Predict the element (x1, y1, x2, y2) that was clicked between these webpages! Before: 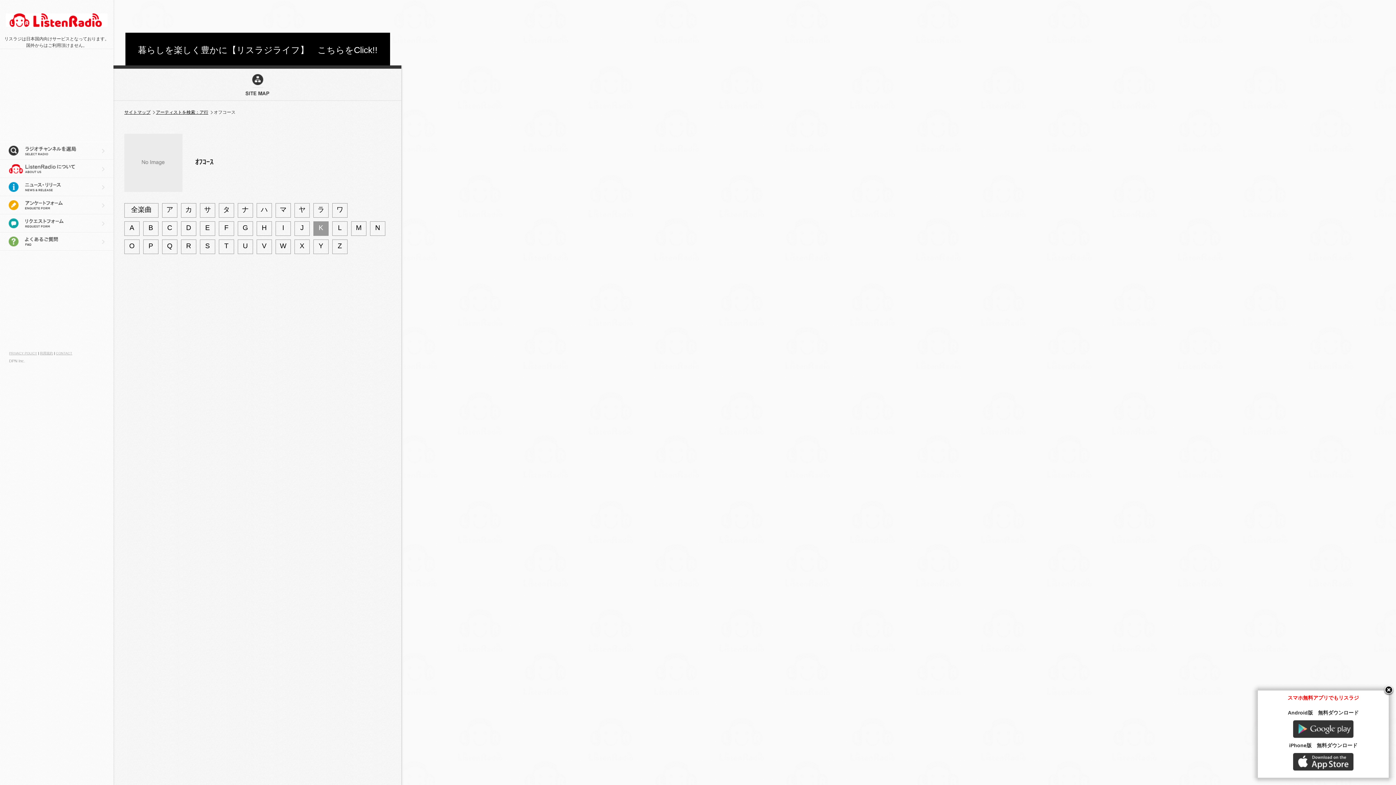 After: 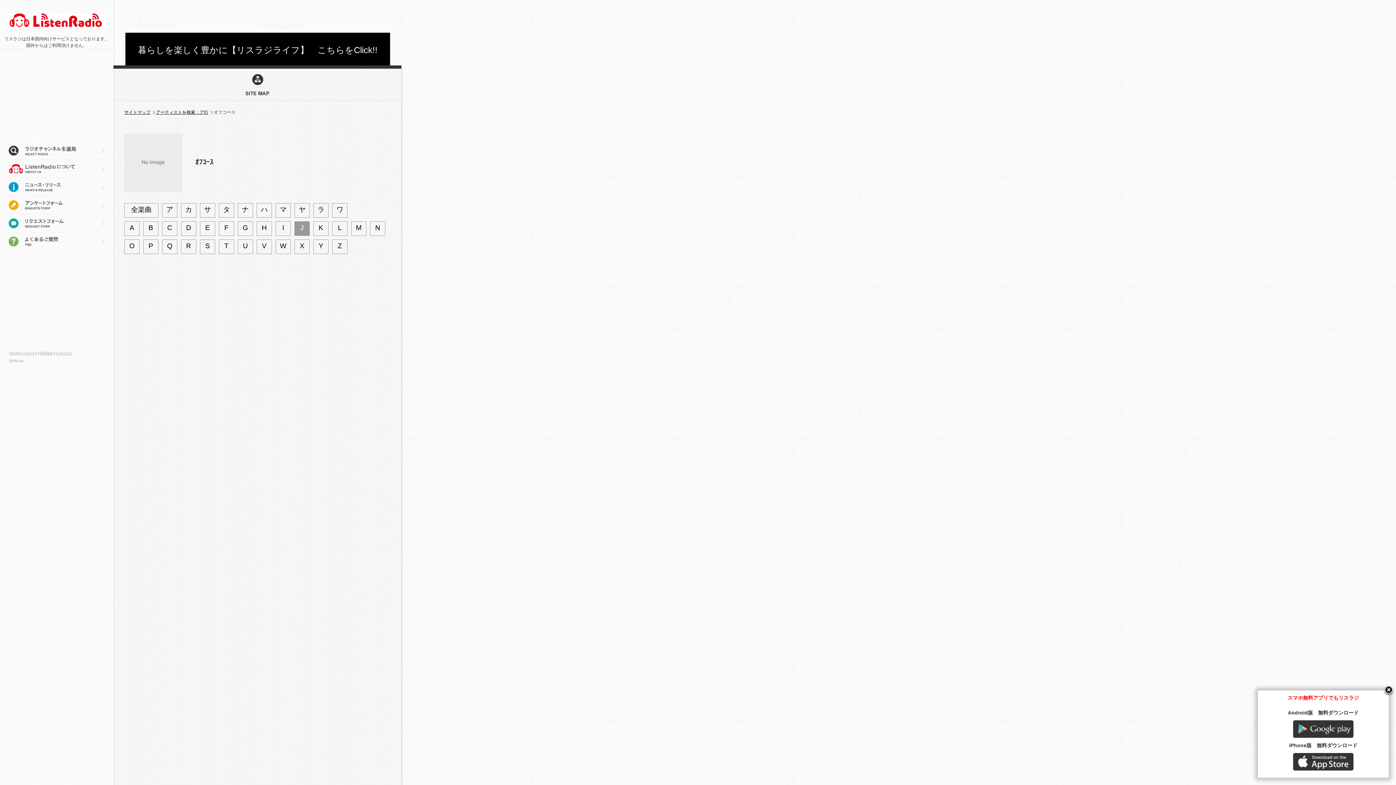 Action: label: J bbox: (294, 221, 309, 236)